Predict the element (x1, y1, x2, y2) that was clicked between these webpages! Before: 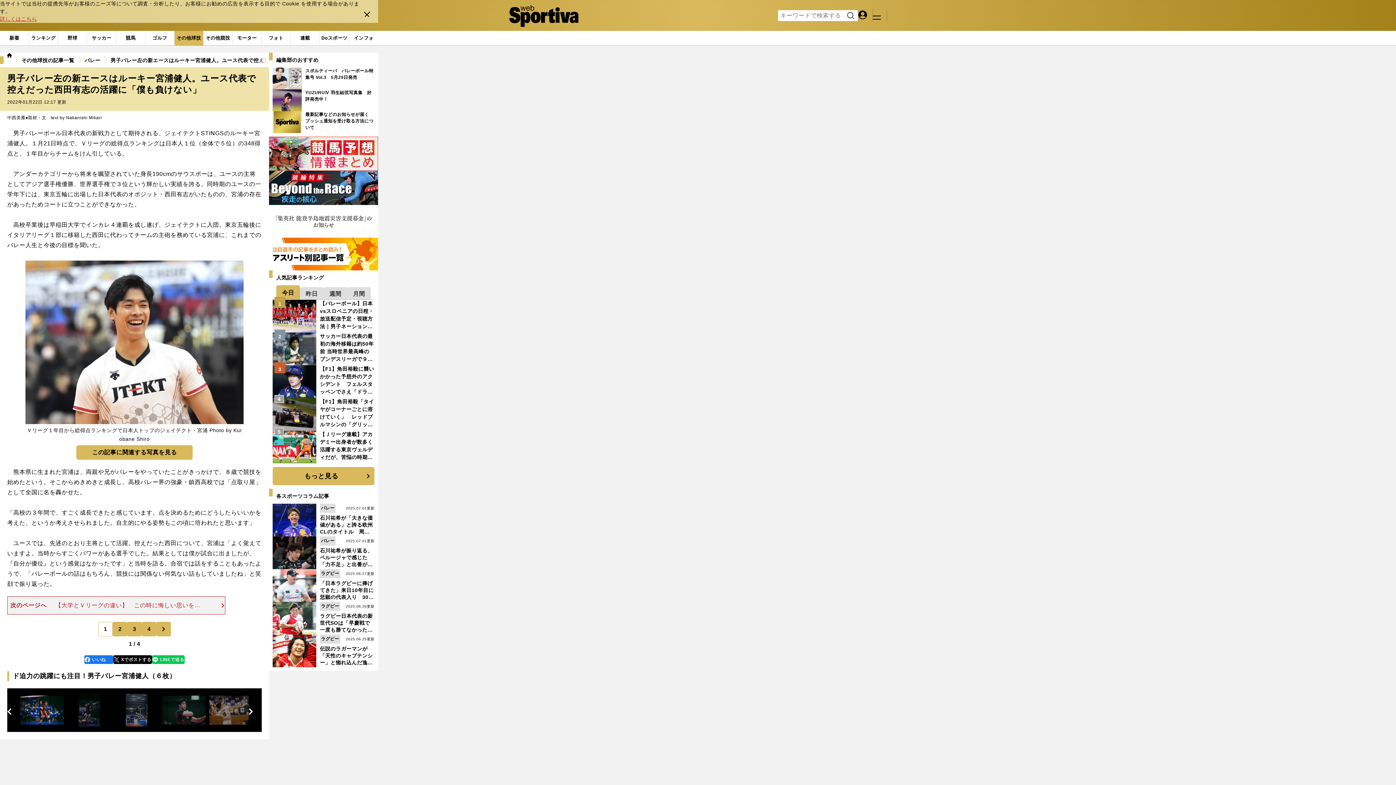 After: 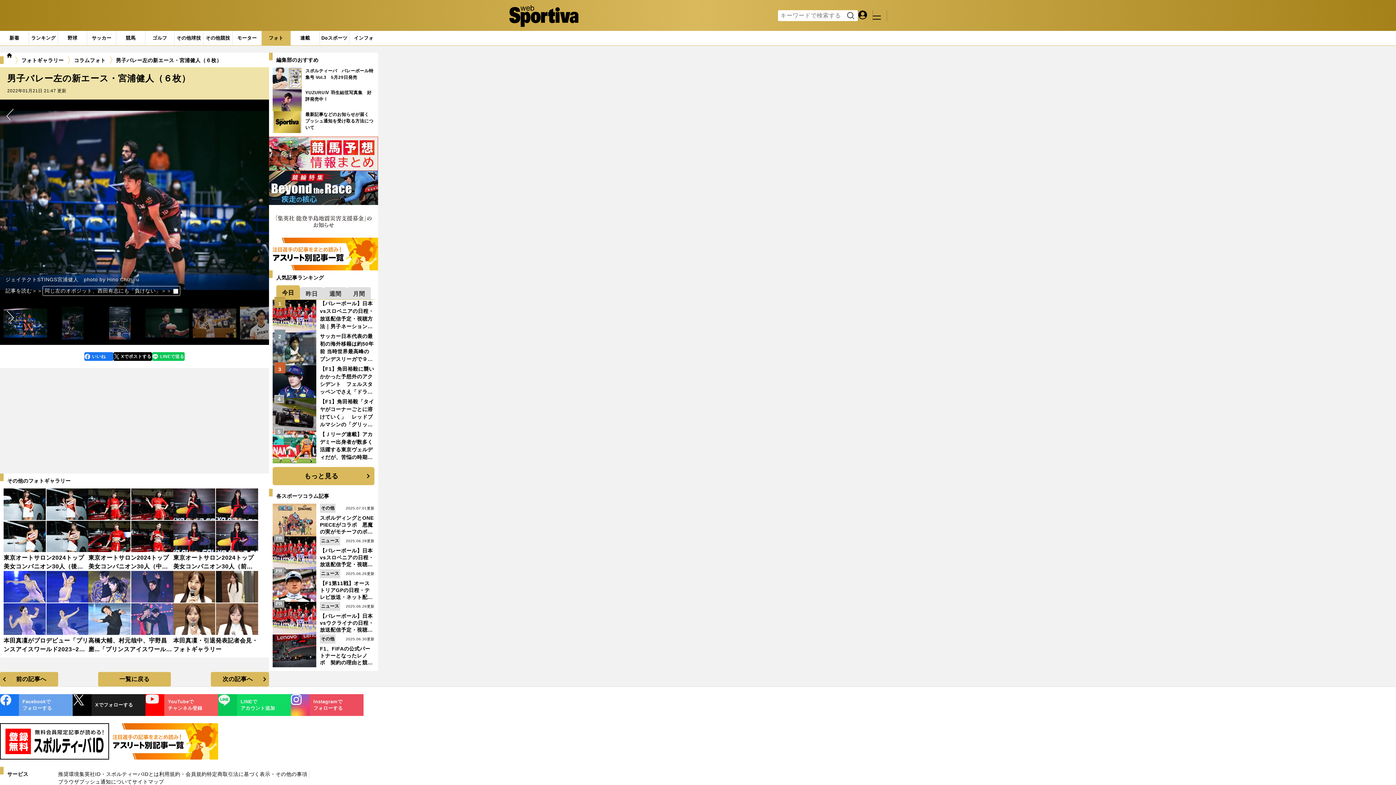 Action: bbox: (20, 694, 63, 726)